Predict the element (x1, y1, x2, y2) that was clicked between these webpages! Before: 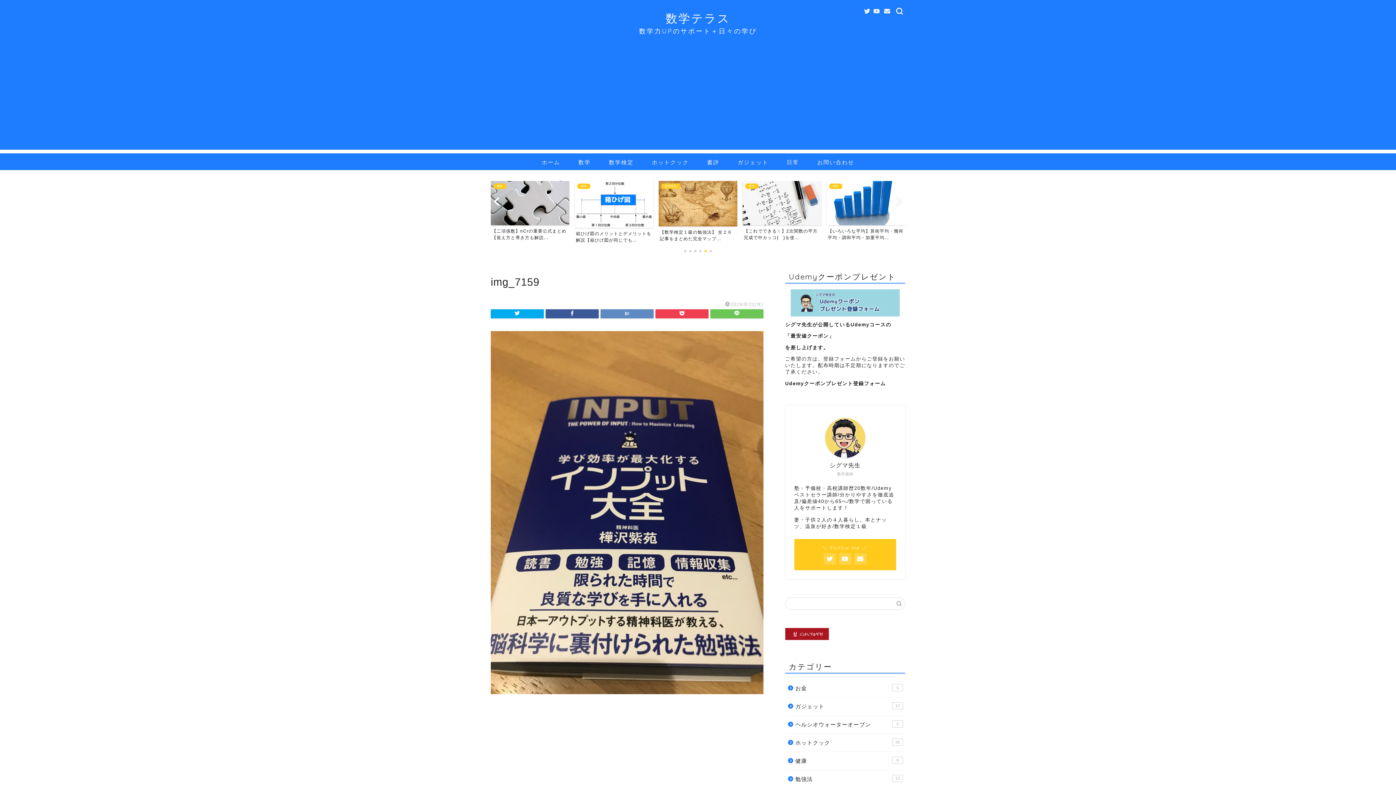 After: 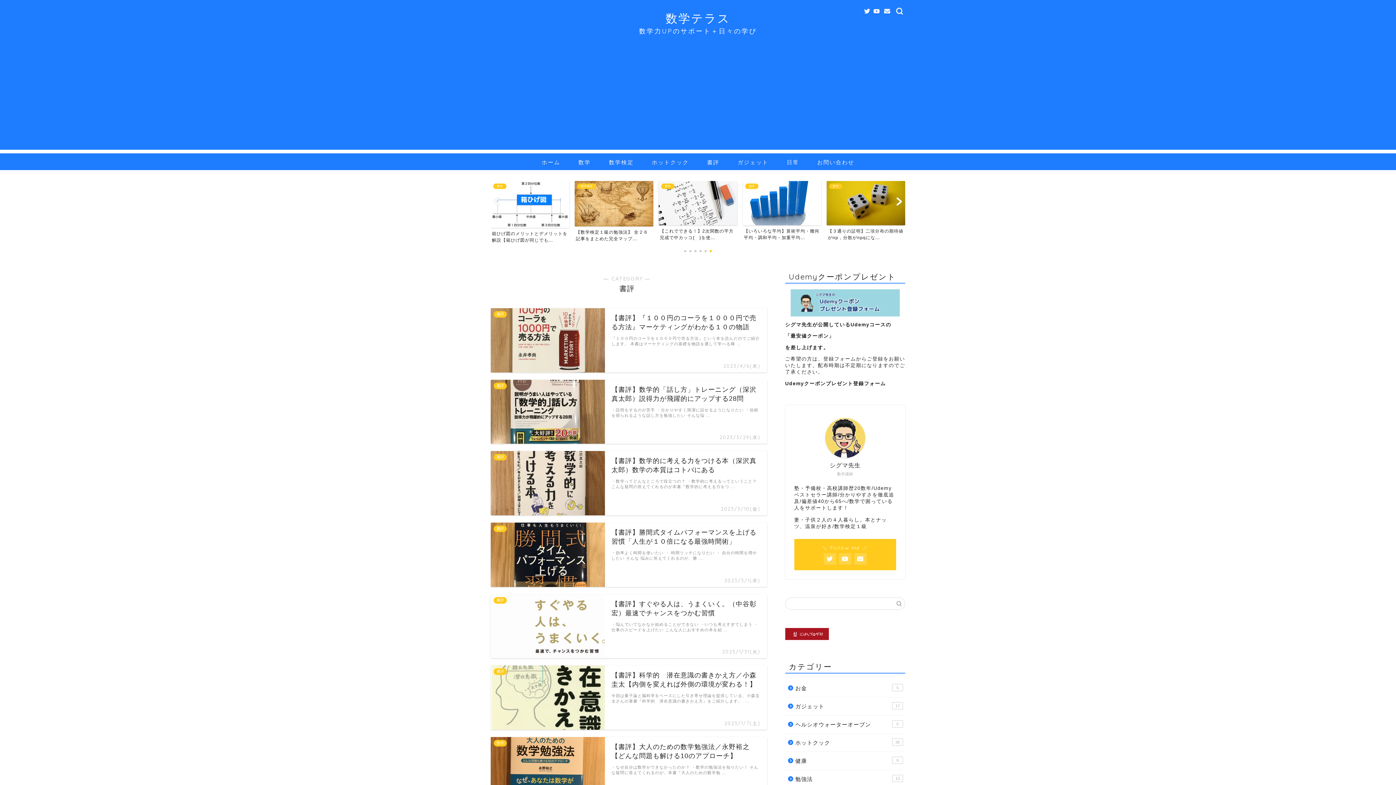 Action: bbox: (698, 153, 728, 170) label: 書評